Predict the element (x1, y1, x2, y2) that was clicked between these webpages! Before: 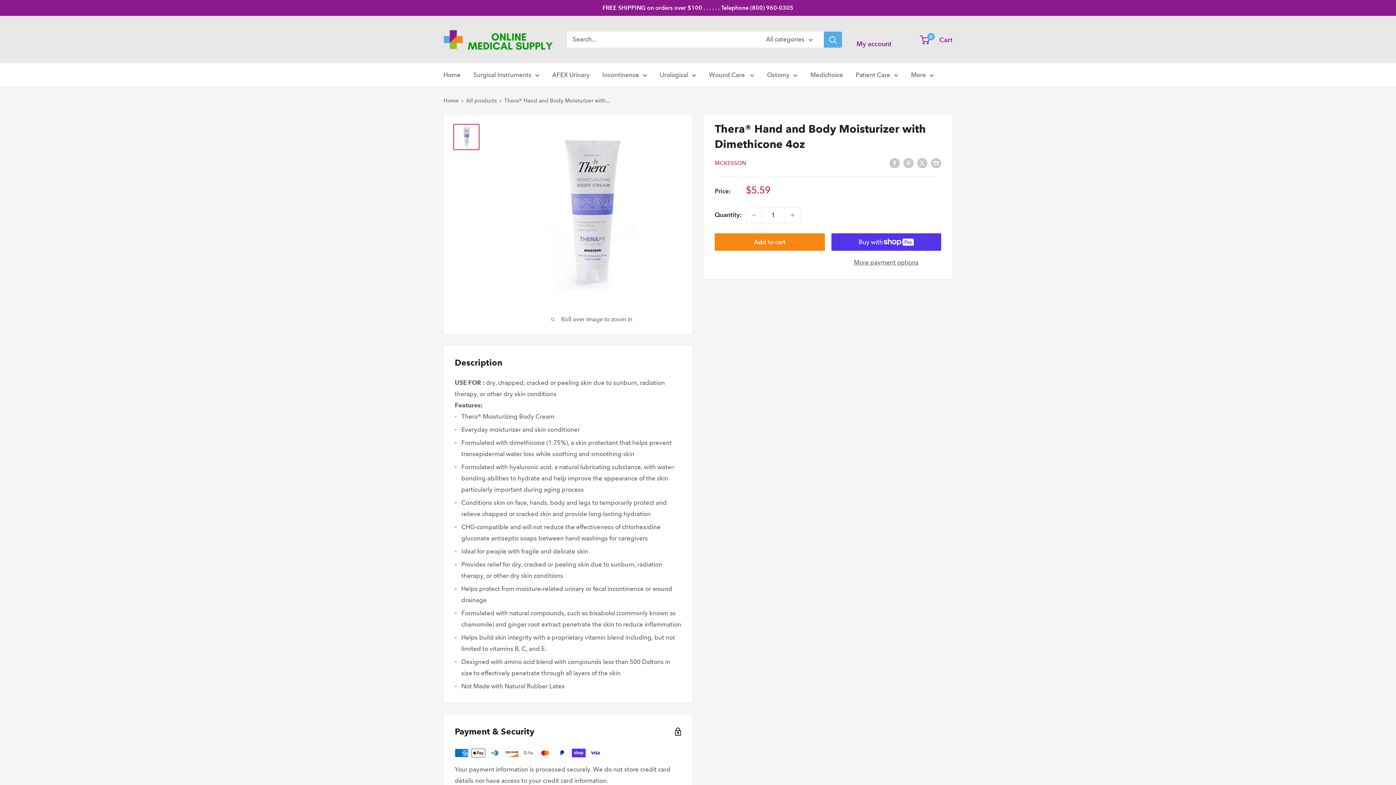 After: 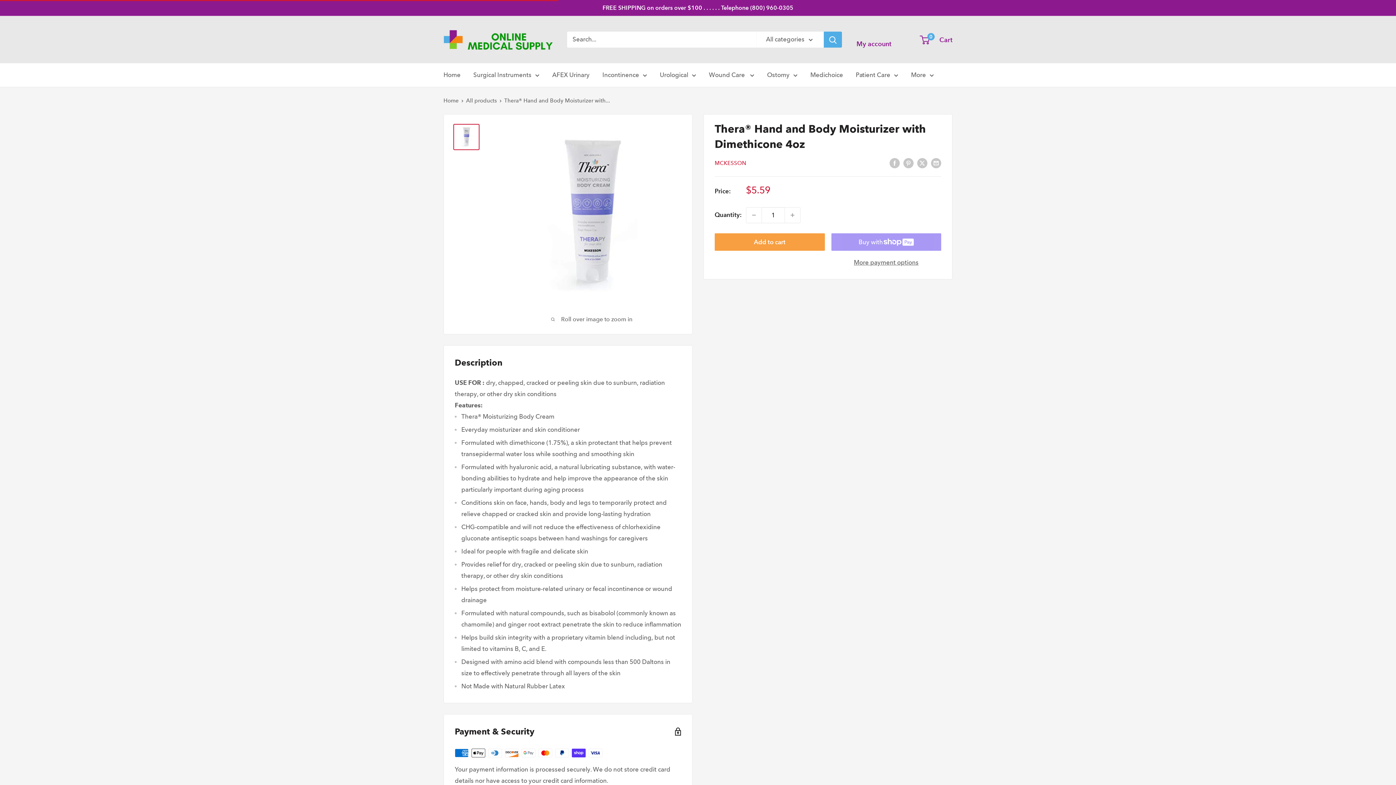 Action: bbox: (714, 233, 824, 250) label: Add to cart